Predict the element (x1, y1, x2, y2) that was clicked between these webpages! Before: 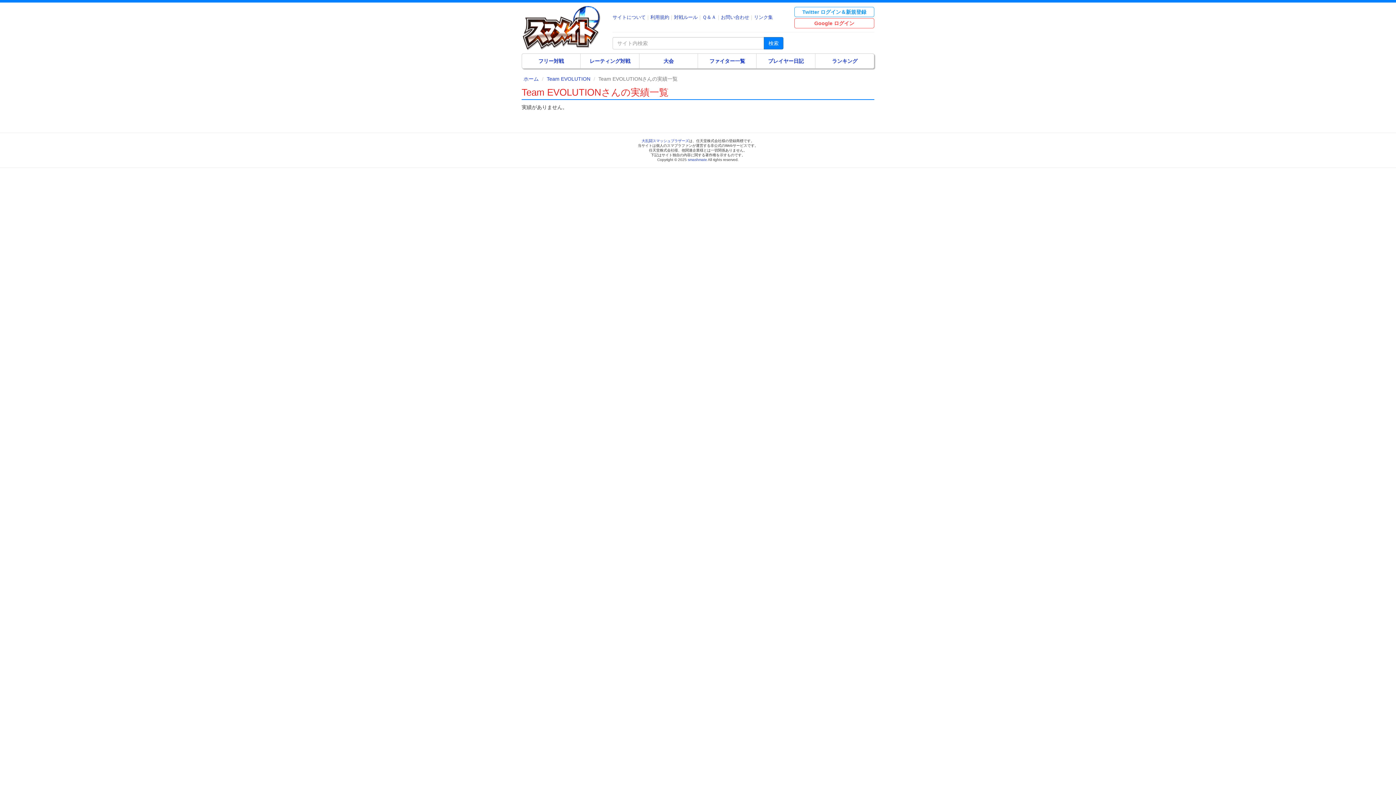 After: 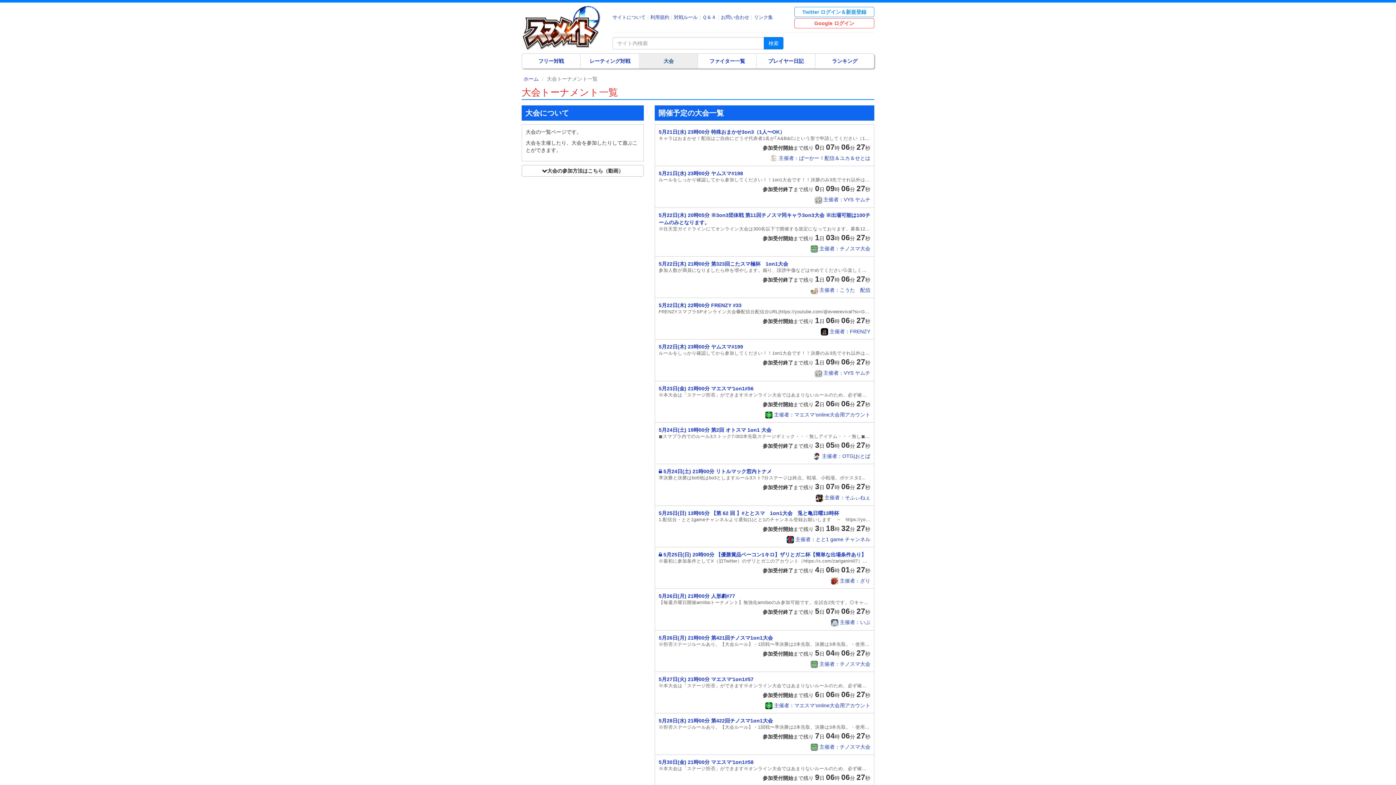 Action: label: 大会 bbox: (639, 53, 697, 68)